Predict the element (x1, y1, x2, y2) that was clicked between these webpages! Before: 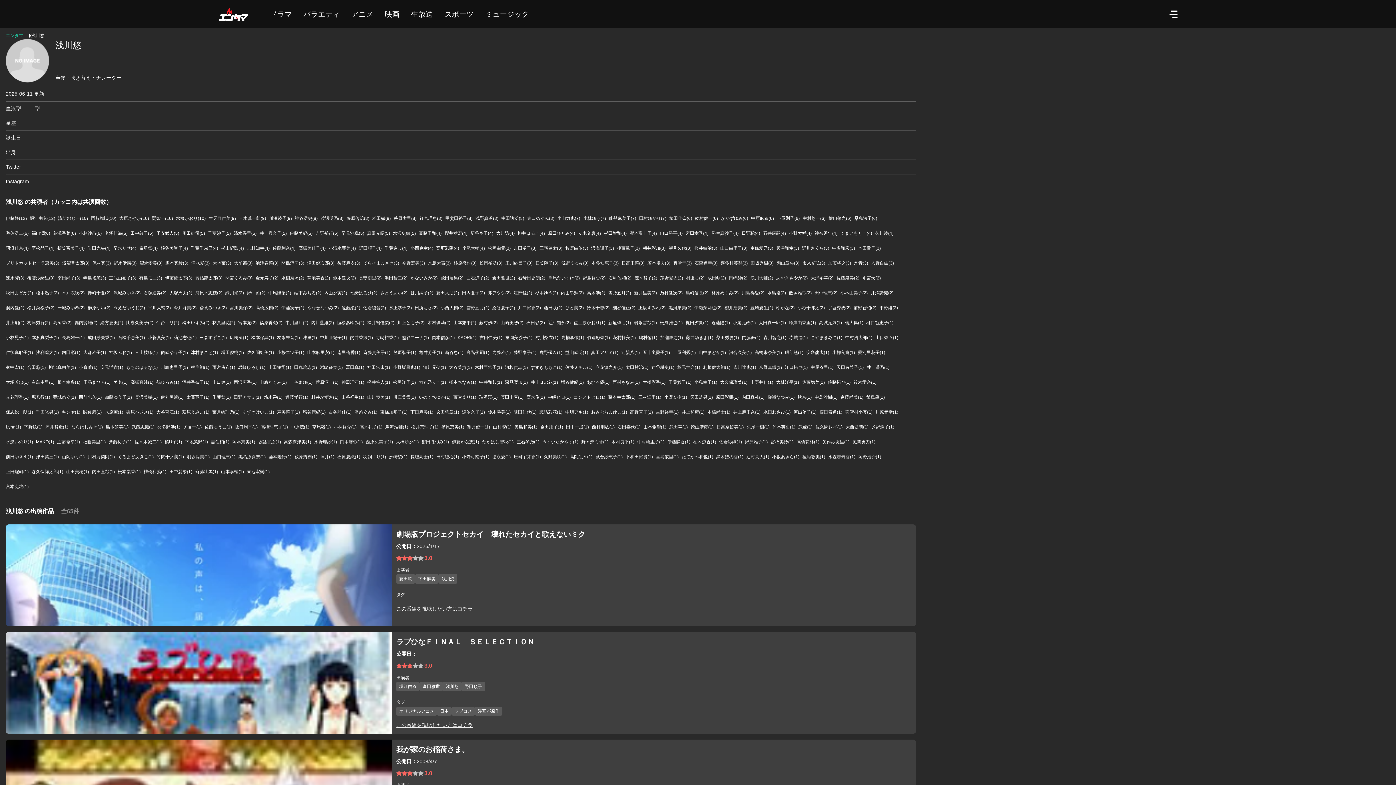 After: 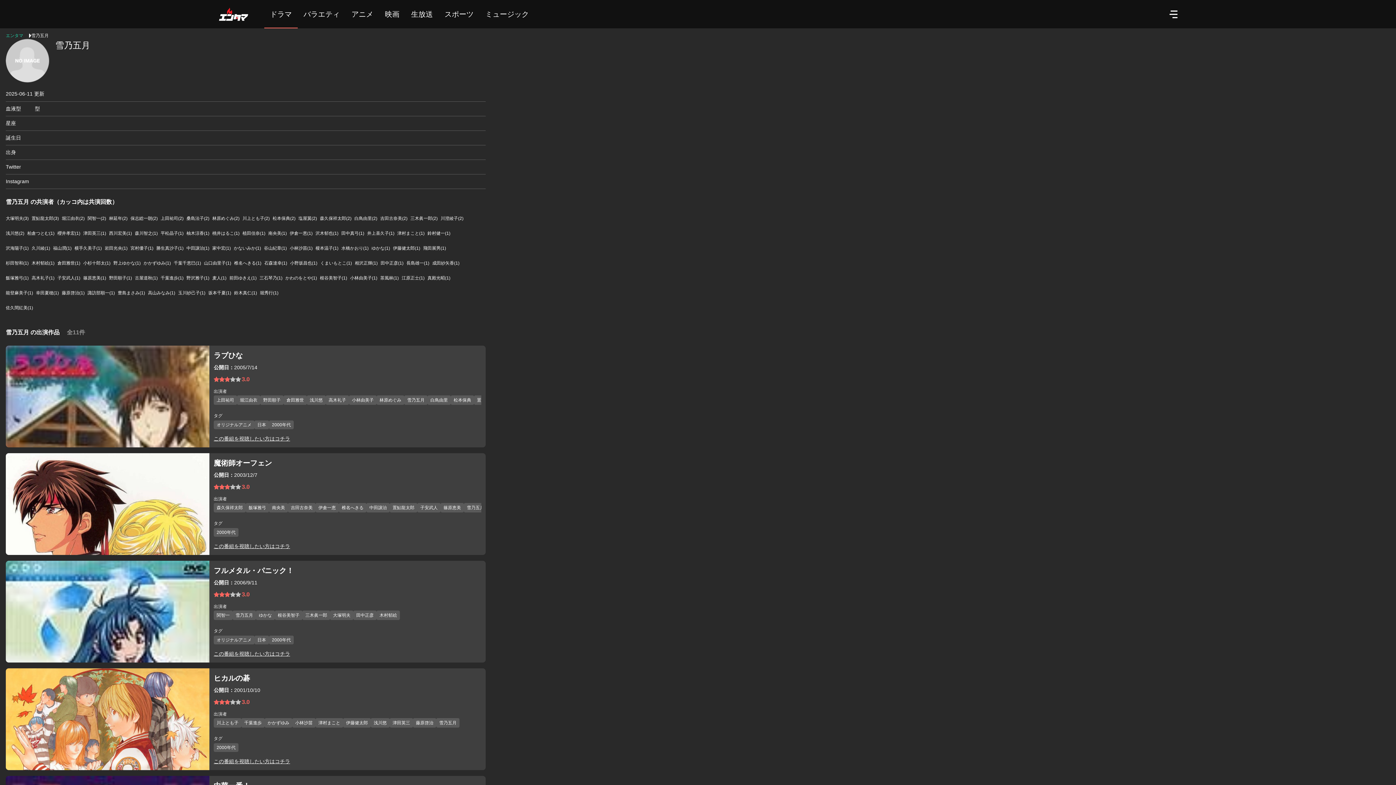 Action: label: 雪乃五月(2) bbox: (608, 289, 631, 296)